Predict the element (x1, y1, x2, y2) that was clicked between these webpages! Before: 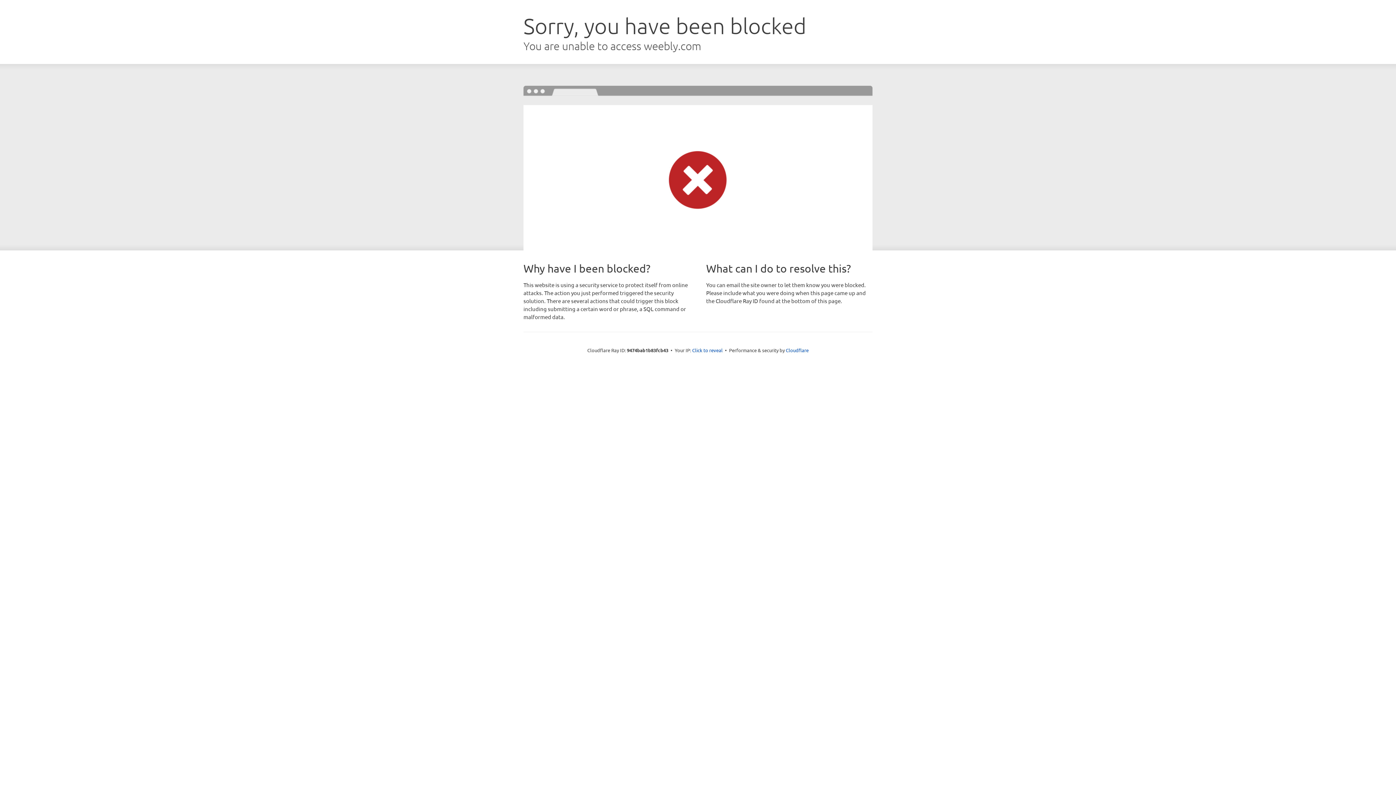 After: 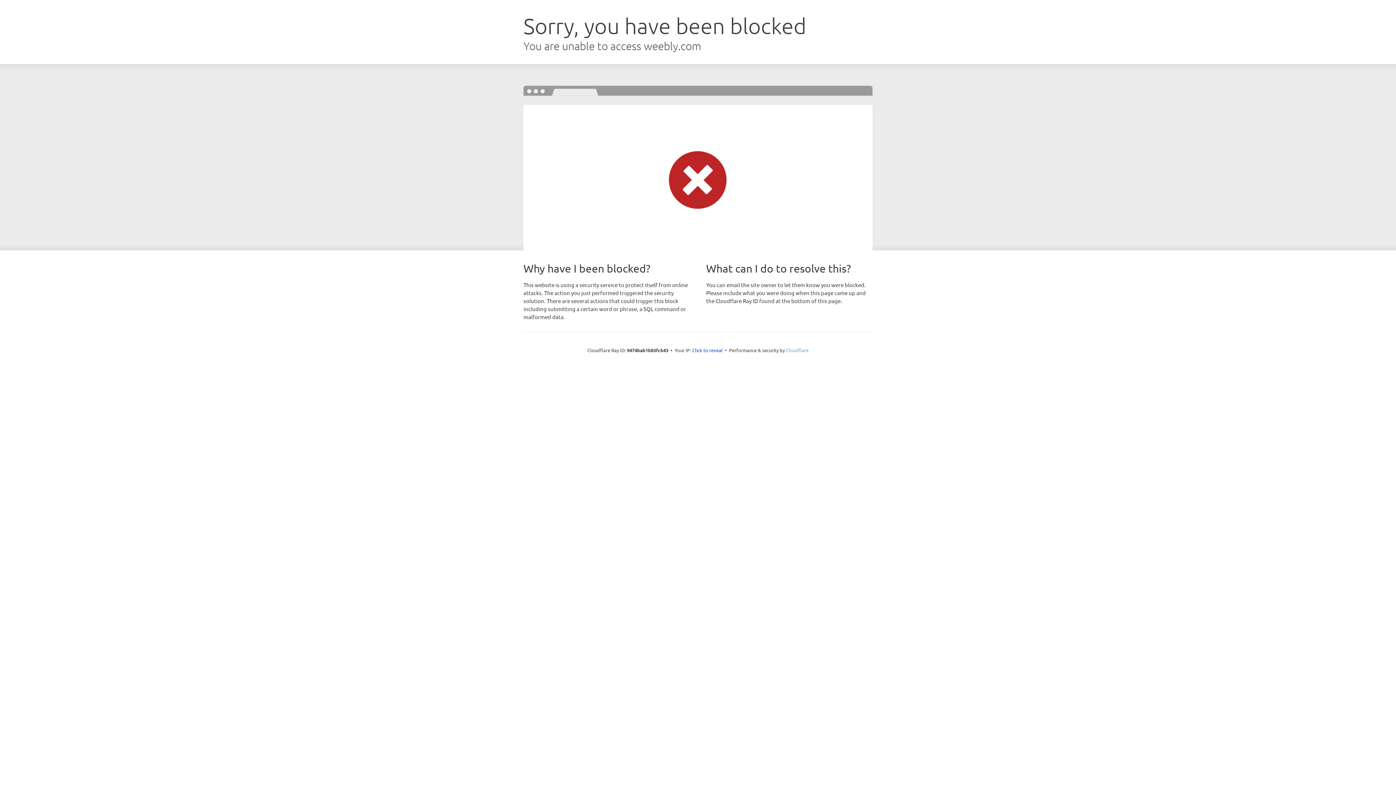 Action: label: Cloudflare bbox: (786, 347, 808, 353)